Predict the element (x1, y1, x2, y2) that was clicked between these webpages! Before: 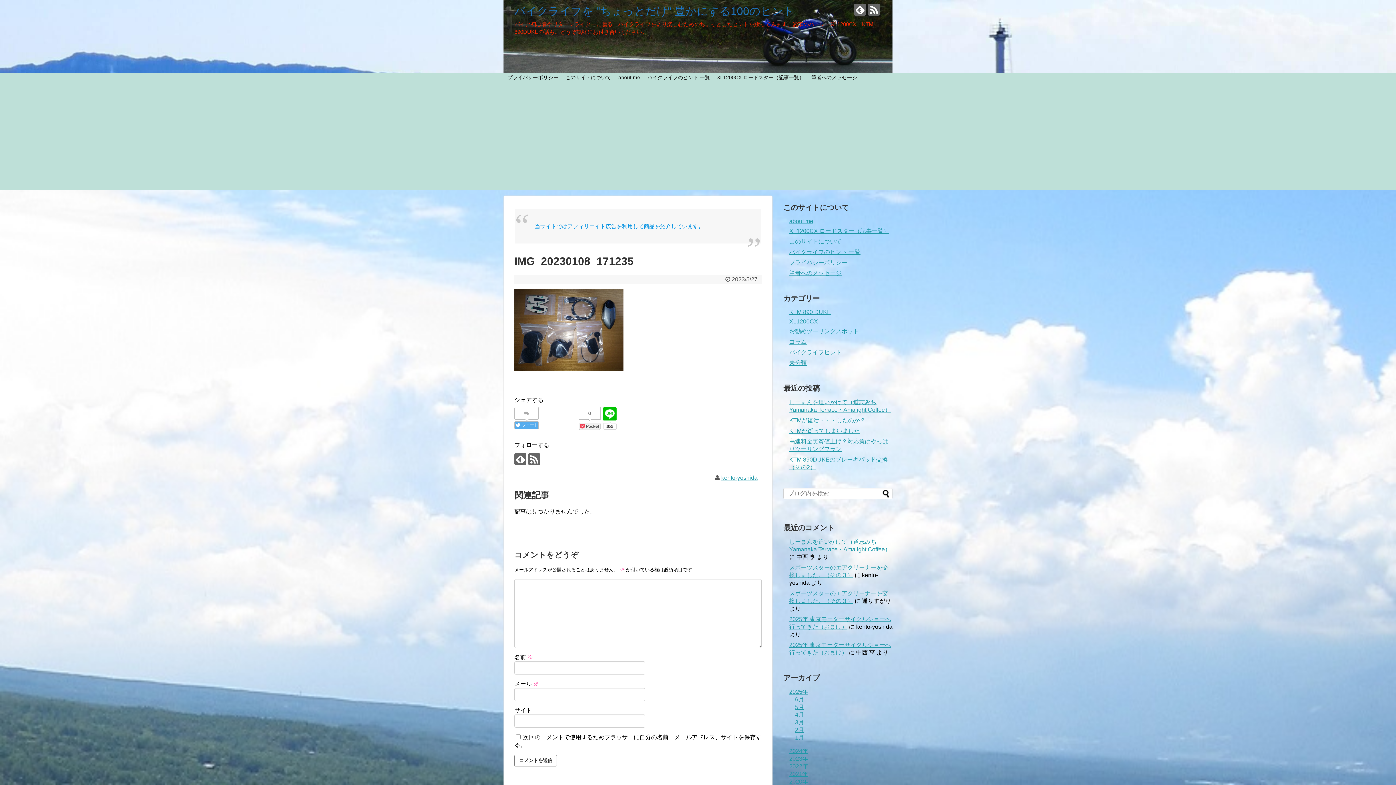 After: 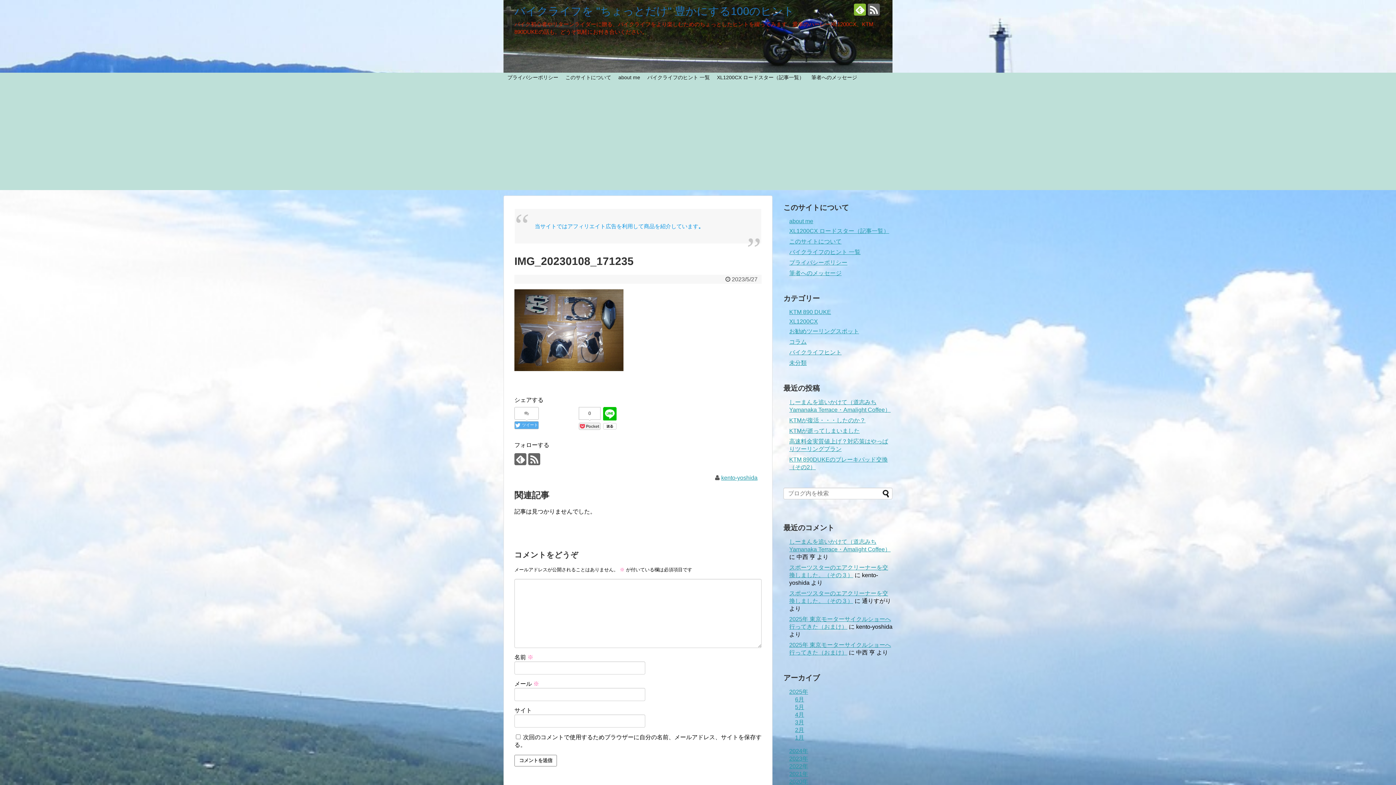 Action: bbox: (854, 3, 866, 15)